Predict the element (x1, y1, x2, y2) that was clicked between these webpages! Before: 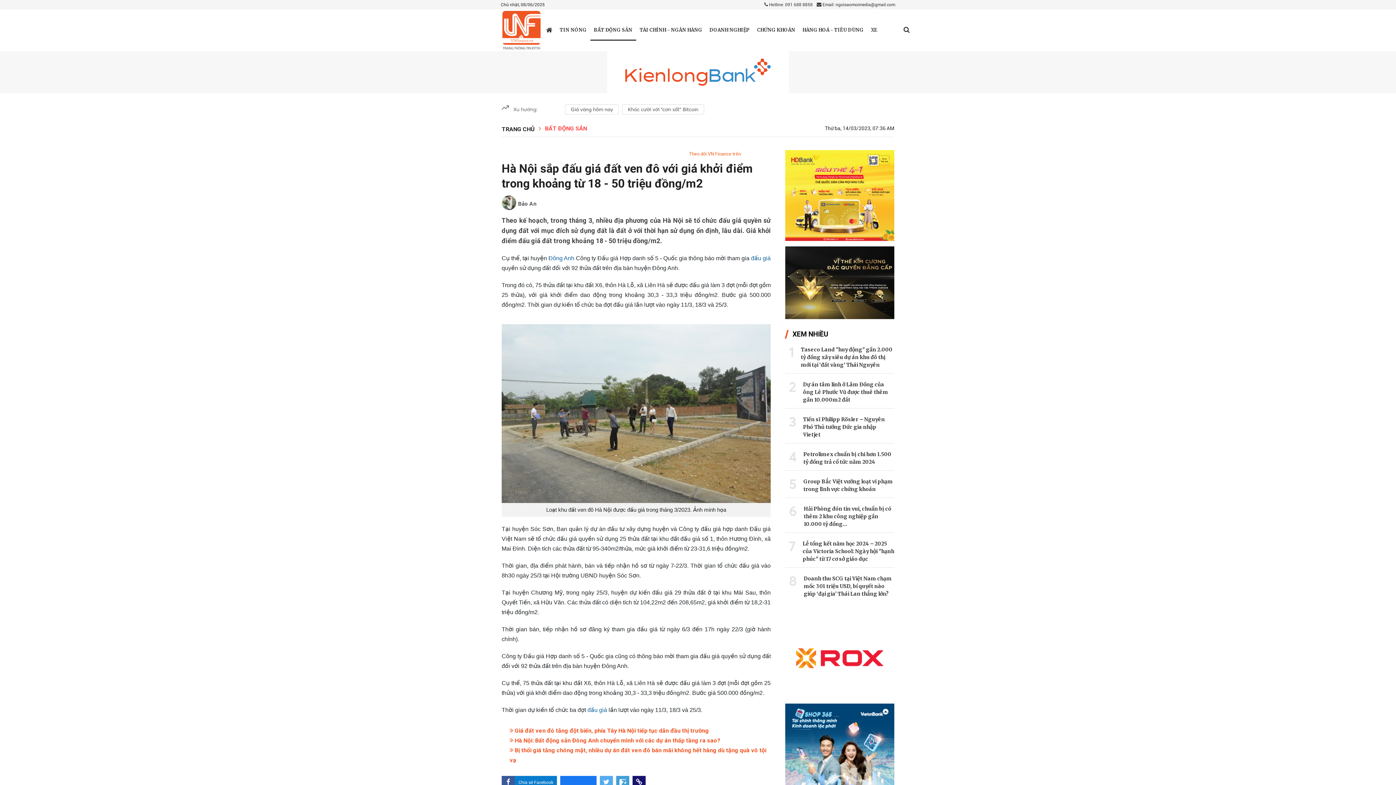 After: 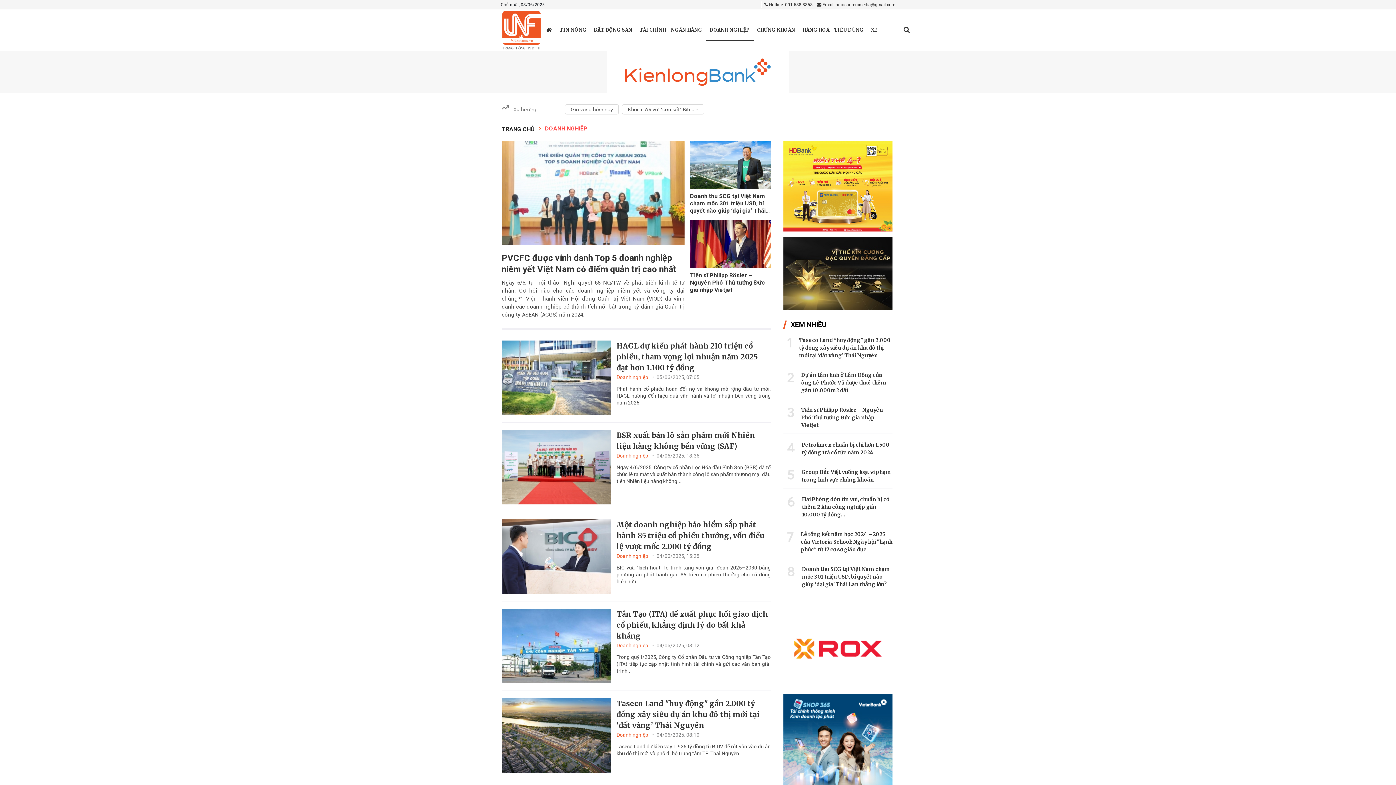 Action: bbox: (709, 27, 750, 32) label: DOANH NGHIỆP